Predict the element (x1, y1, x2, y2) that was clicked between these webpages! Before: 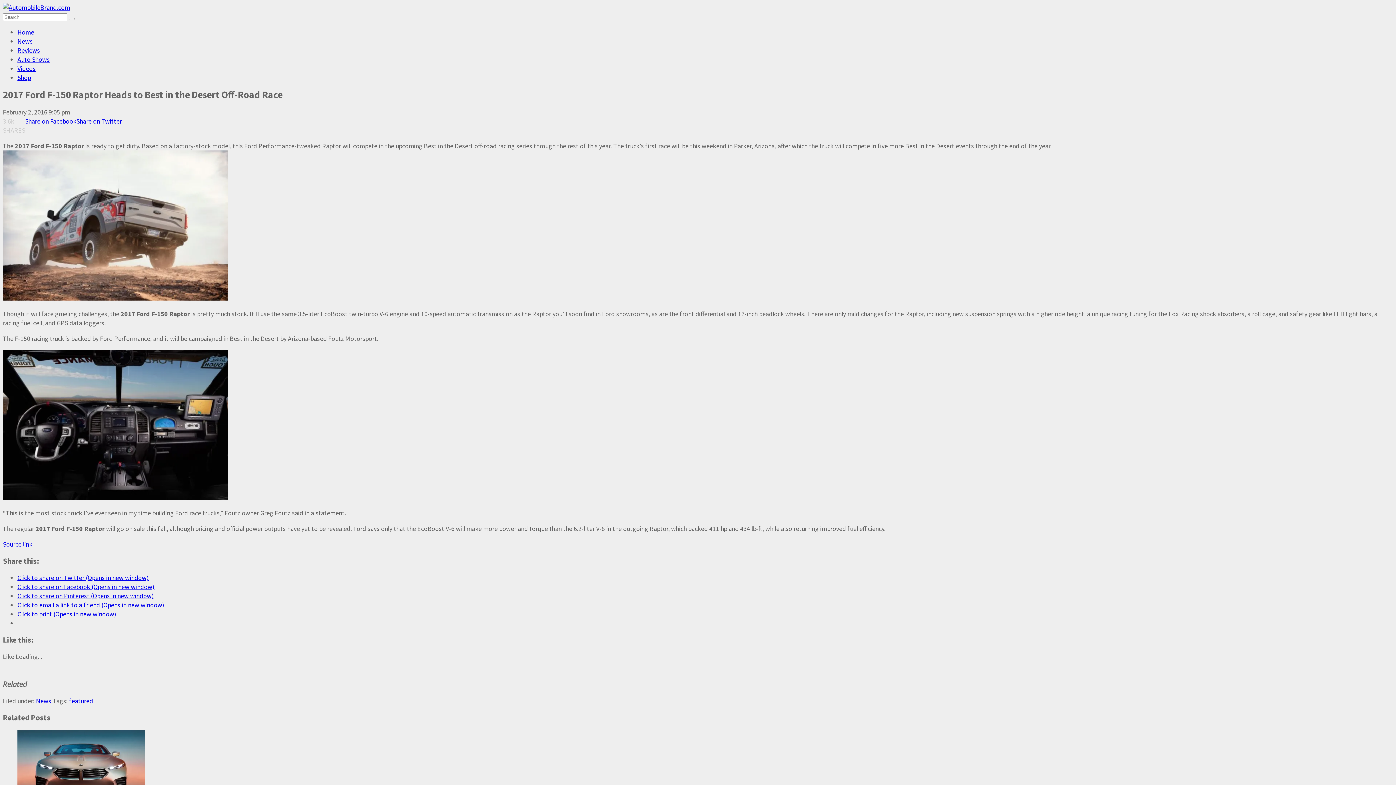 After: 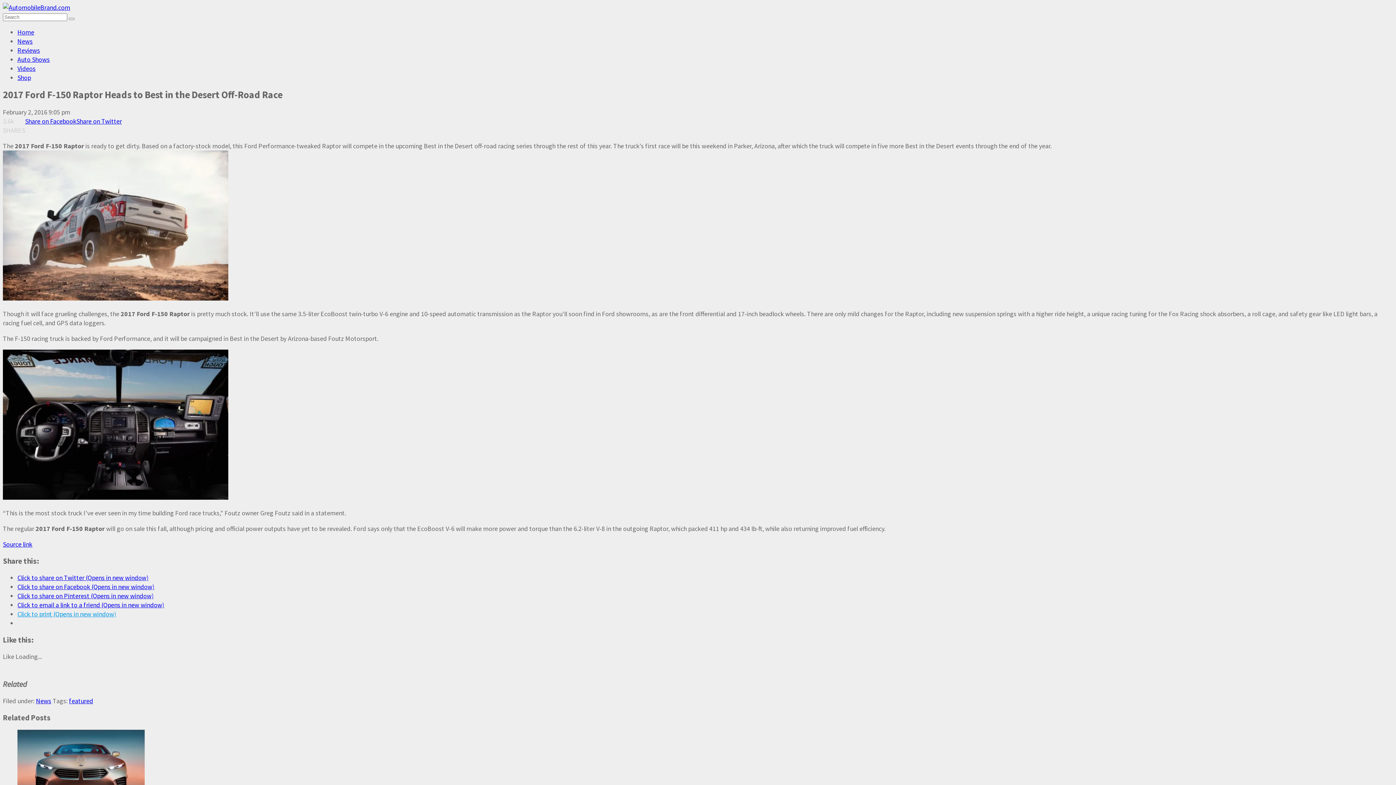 Action: label: Click to print (Opens in new window) bbox: (17, 610, 116, 618)